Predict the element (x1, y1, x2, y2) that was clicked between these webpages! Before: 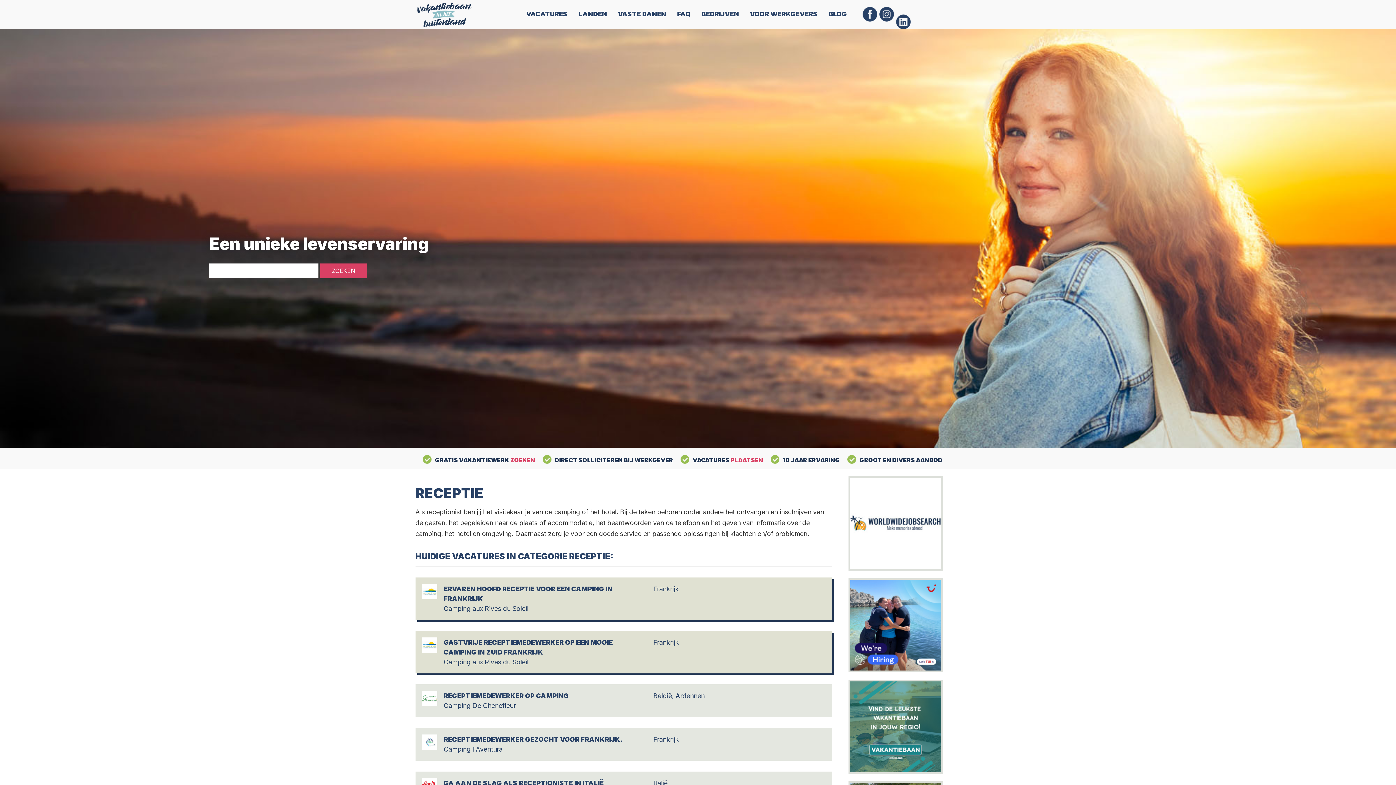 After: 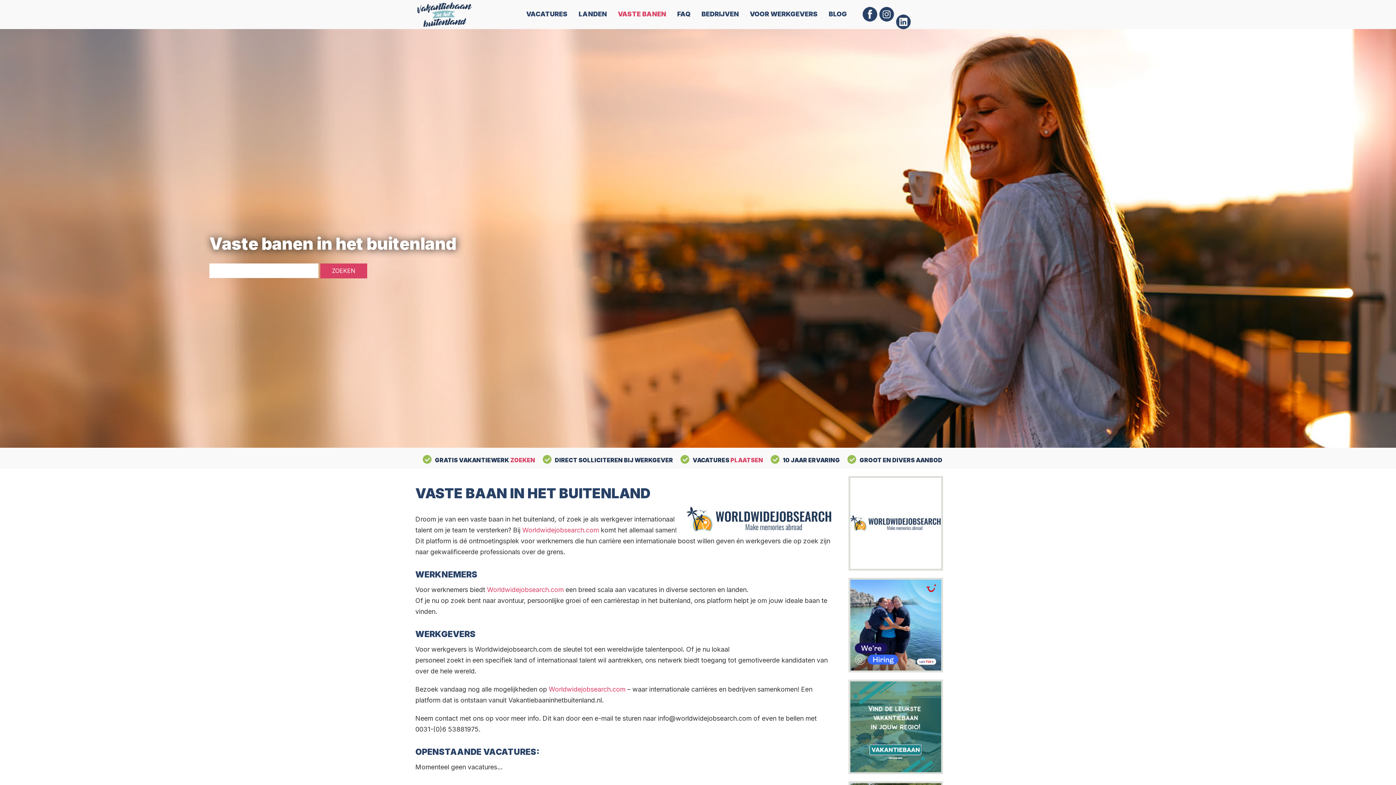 Action: bbox: (618, 9, 666, 19) label: VASTE BANEN